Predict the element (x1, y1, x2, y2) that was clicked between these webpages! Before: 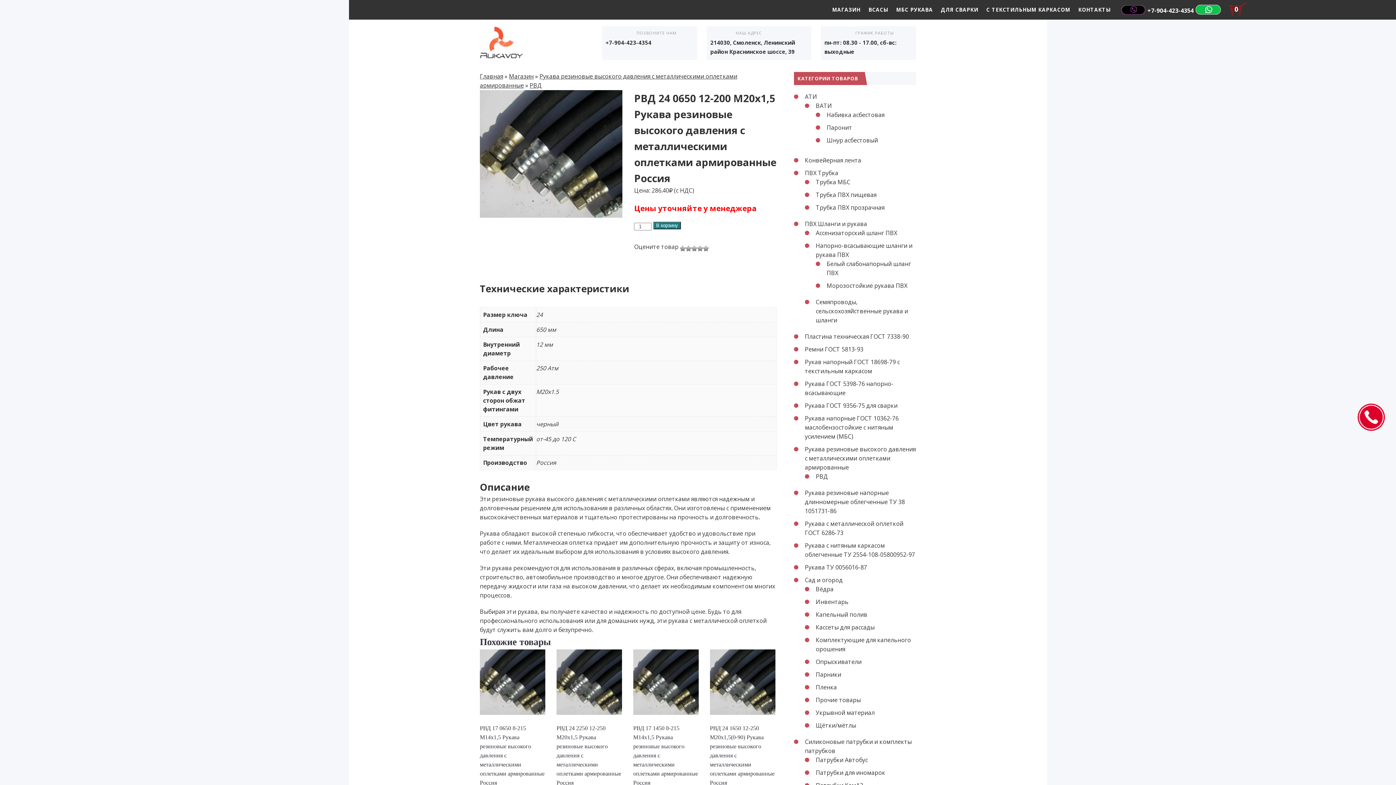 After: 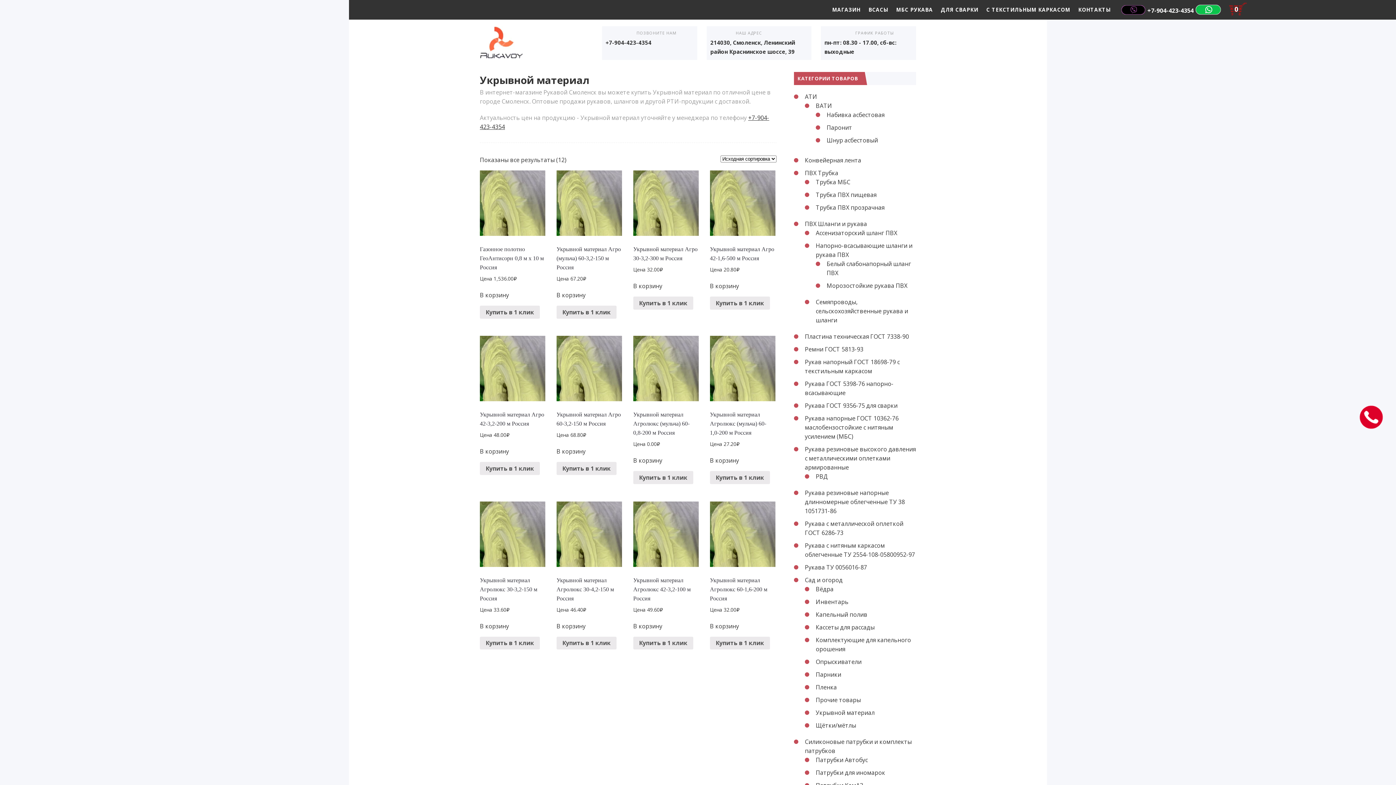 Action: bbox: (816, 709, 874, 717) label: Укрывной материал